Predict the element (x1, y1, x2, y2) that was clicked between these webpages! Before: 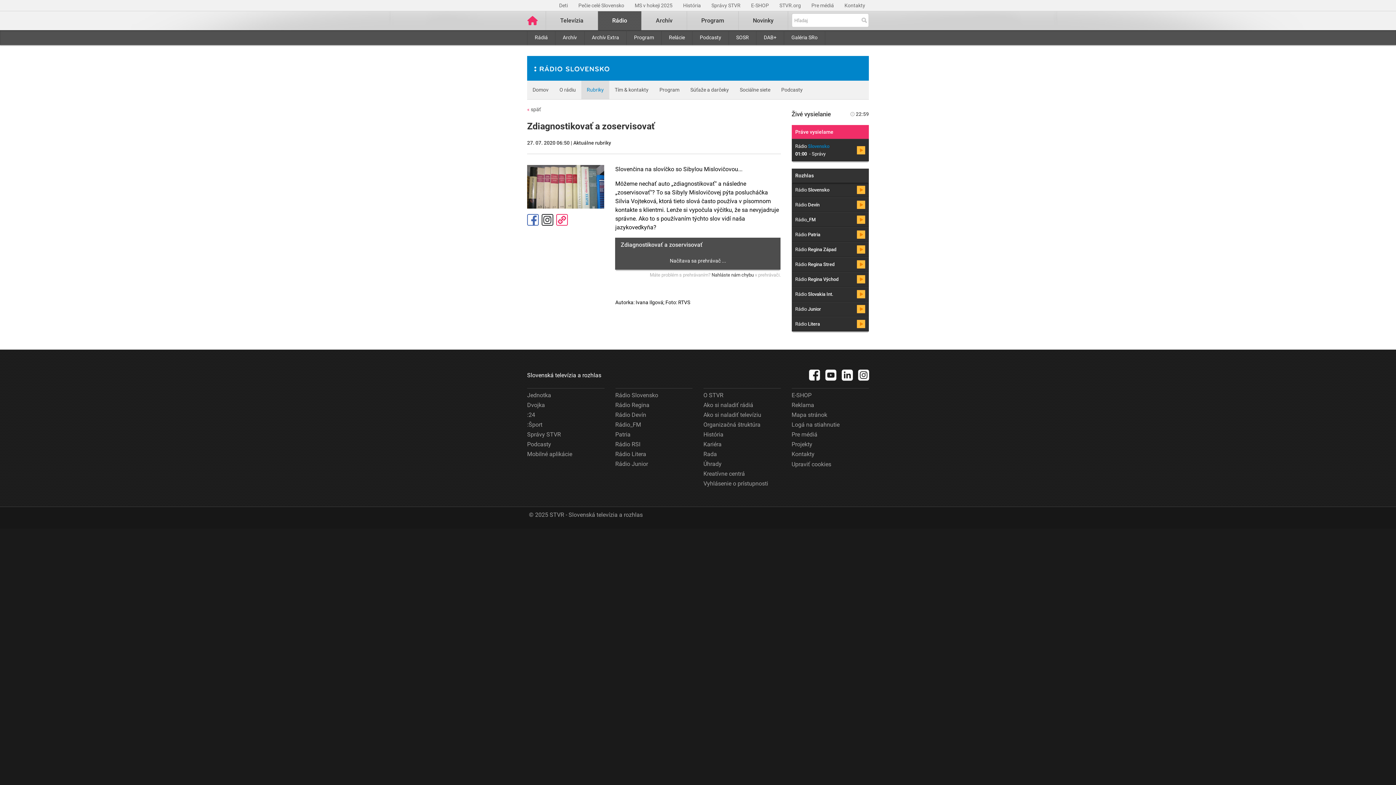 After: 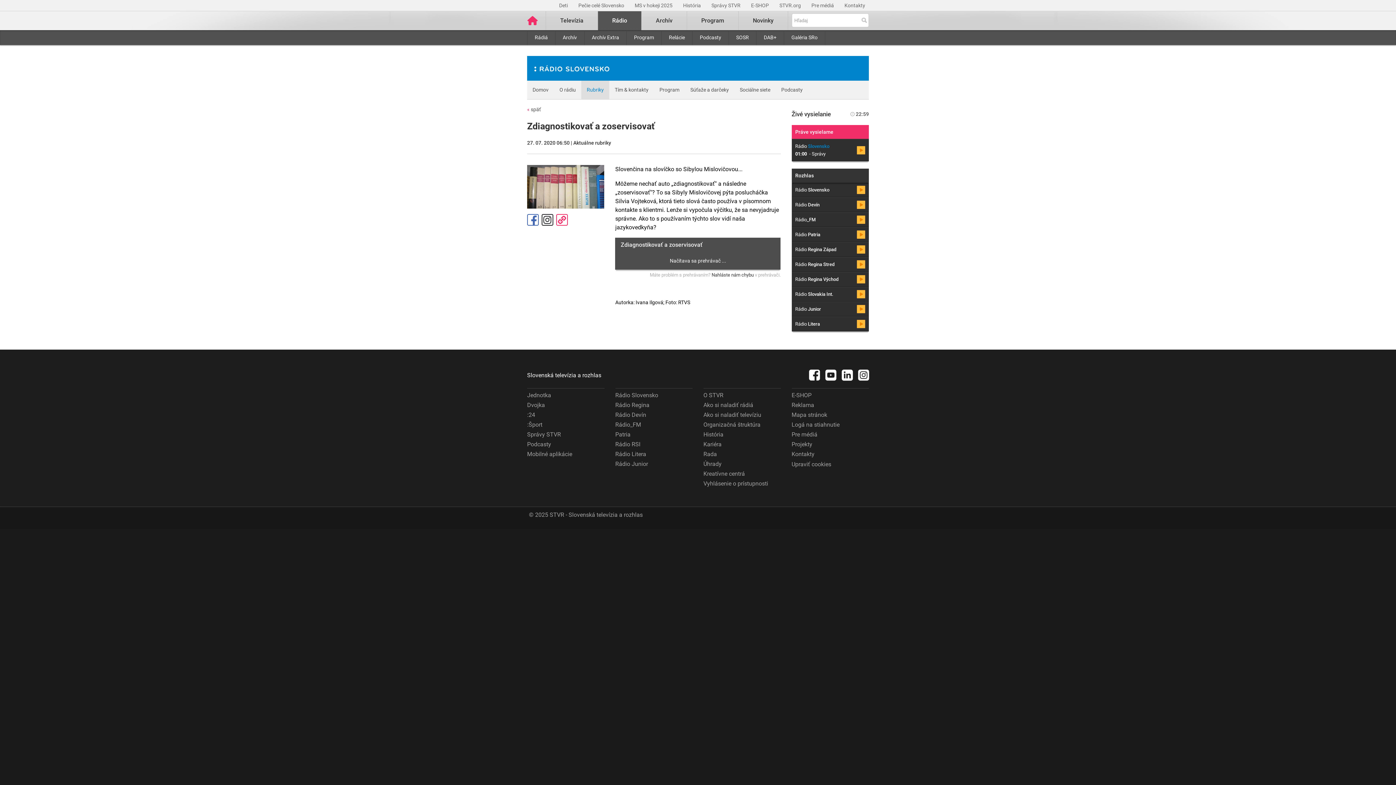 Action: bbox: (711, 2, 740, 8) label: Správy STVR